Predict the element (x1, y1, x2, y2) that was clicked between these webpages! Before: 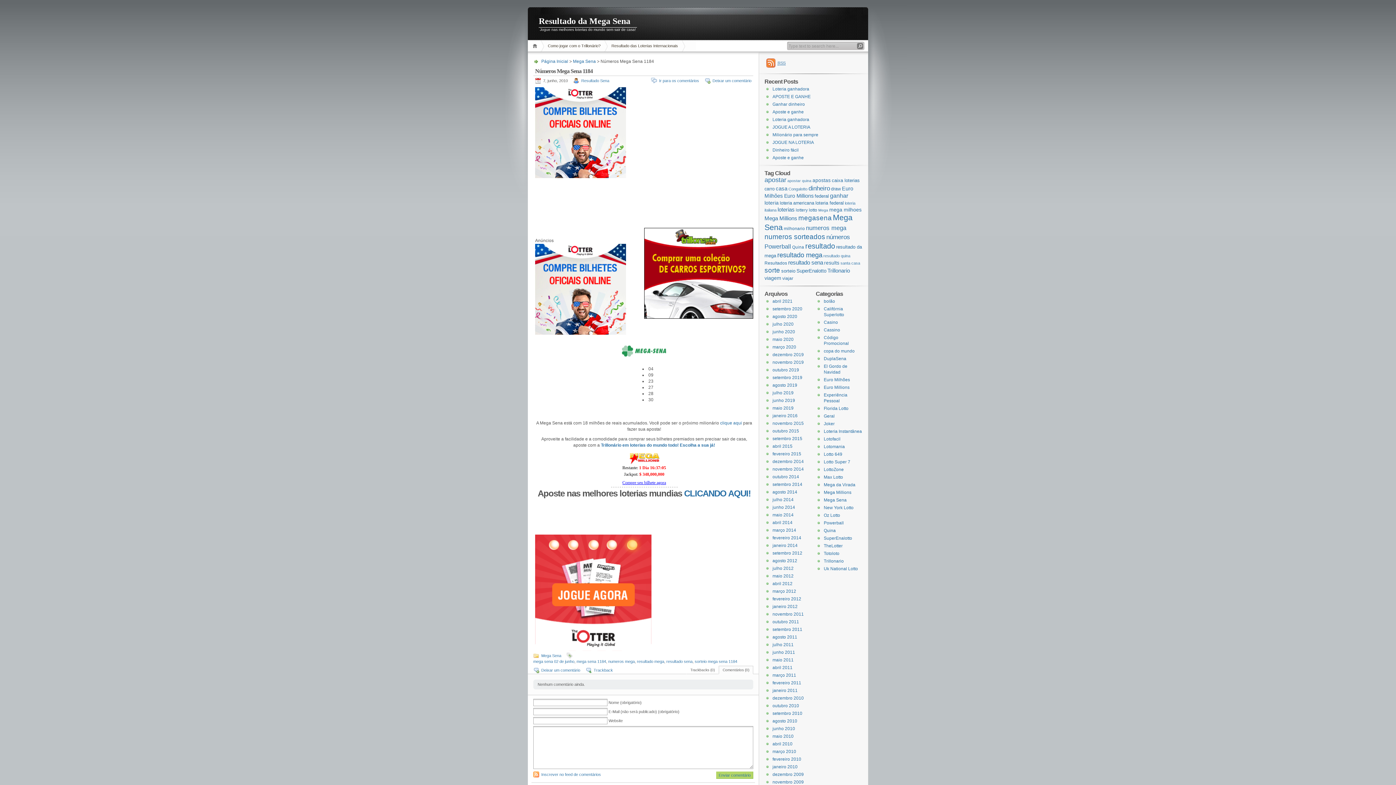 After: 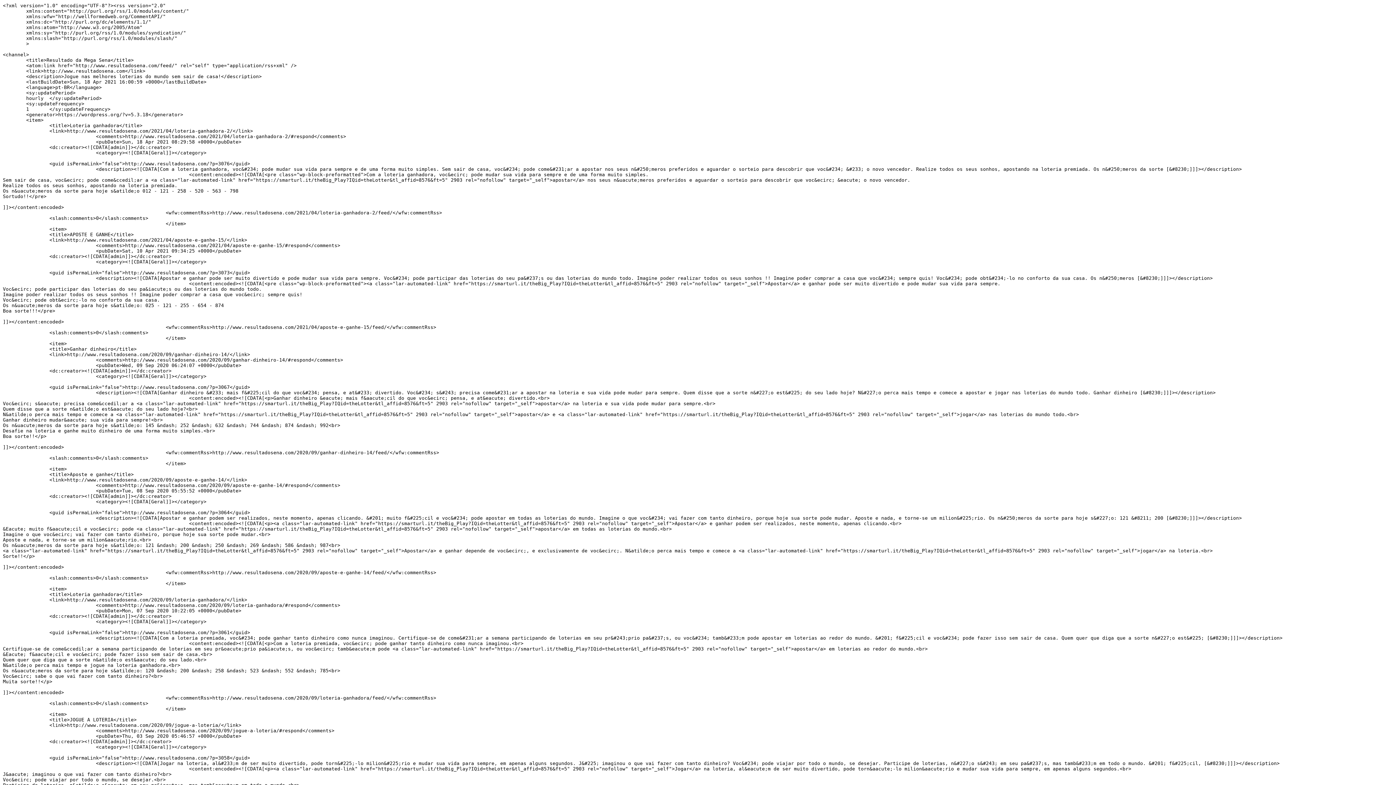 Action: bbox: (764, 56, 787, 69) label: RSS